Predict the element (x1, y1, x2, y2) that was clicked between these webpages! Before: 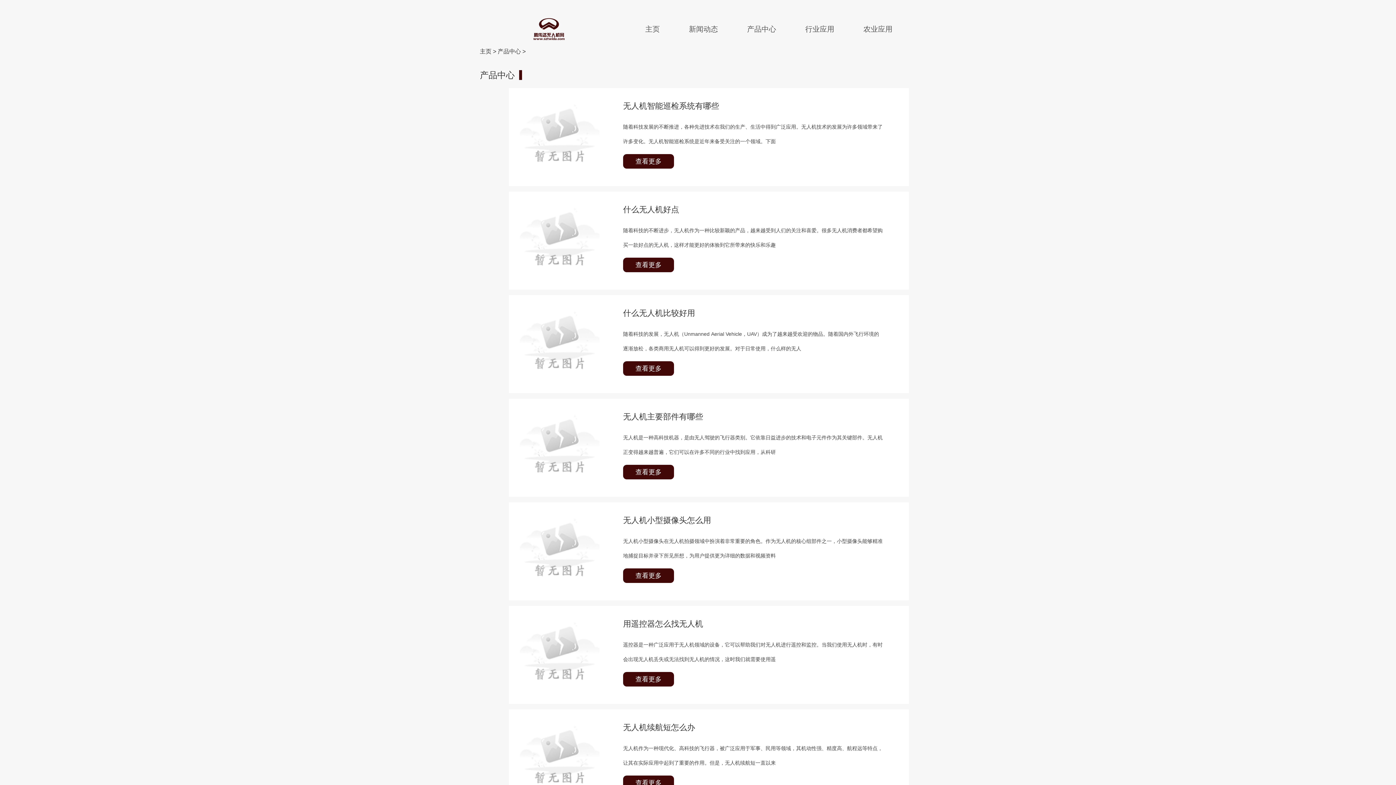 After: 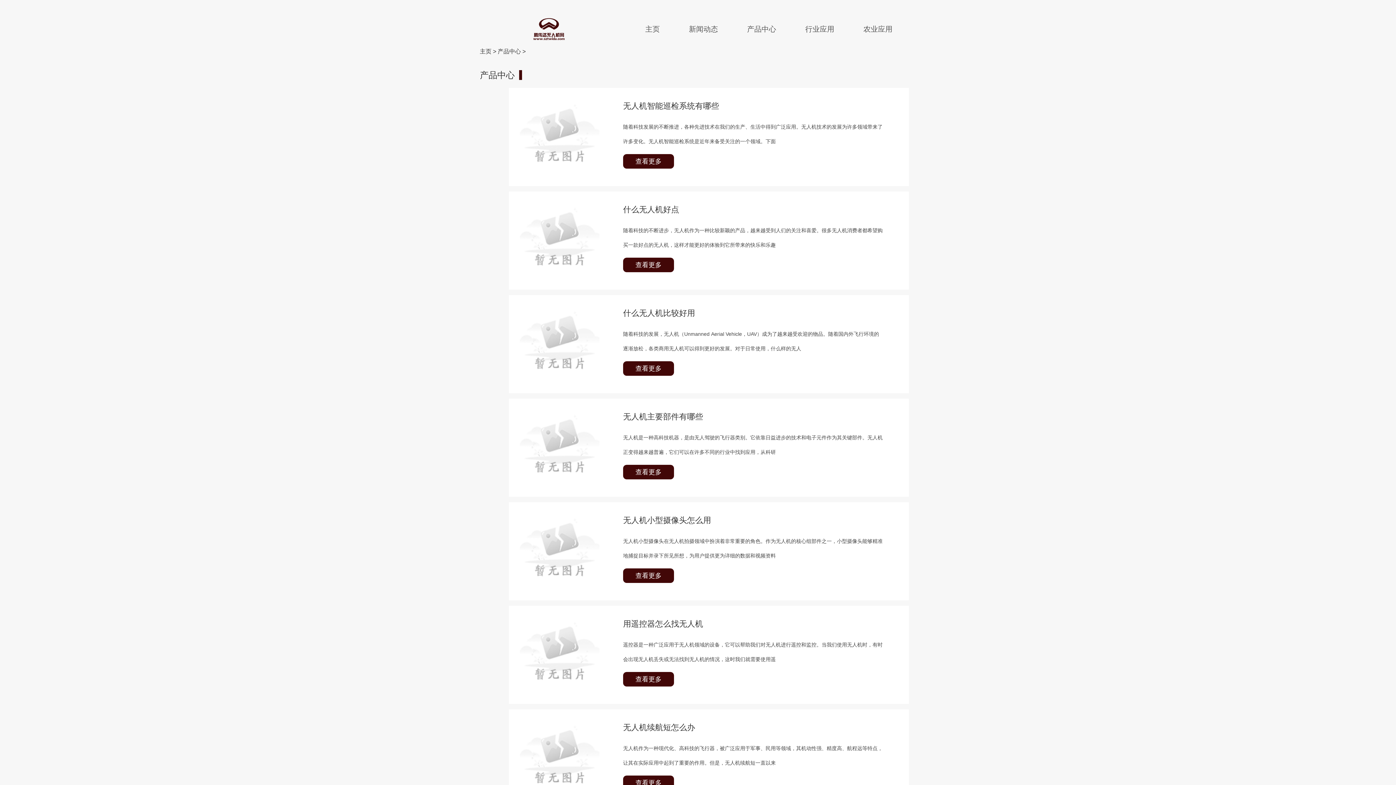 Action: bbox: (509, 202, 609, 278)